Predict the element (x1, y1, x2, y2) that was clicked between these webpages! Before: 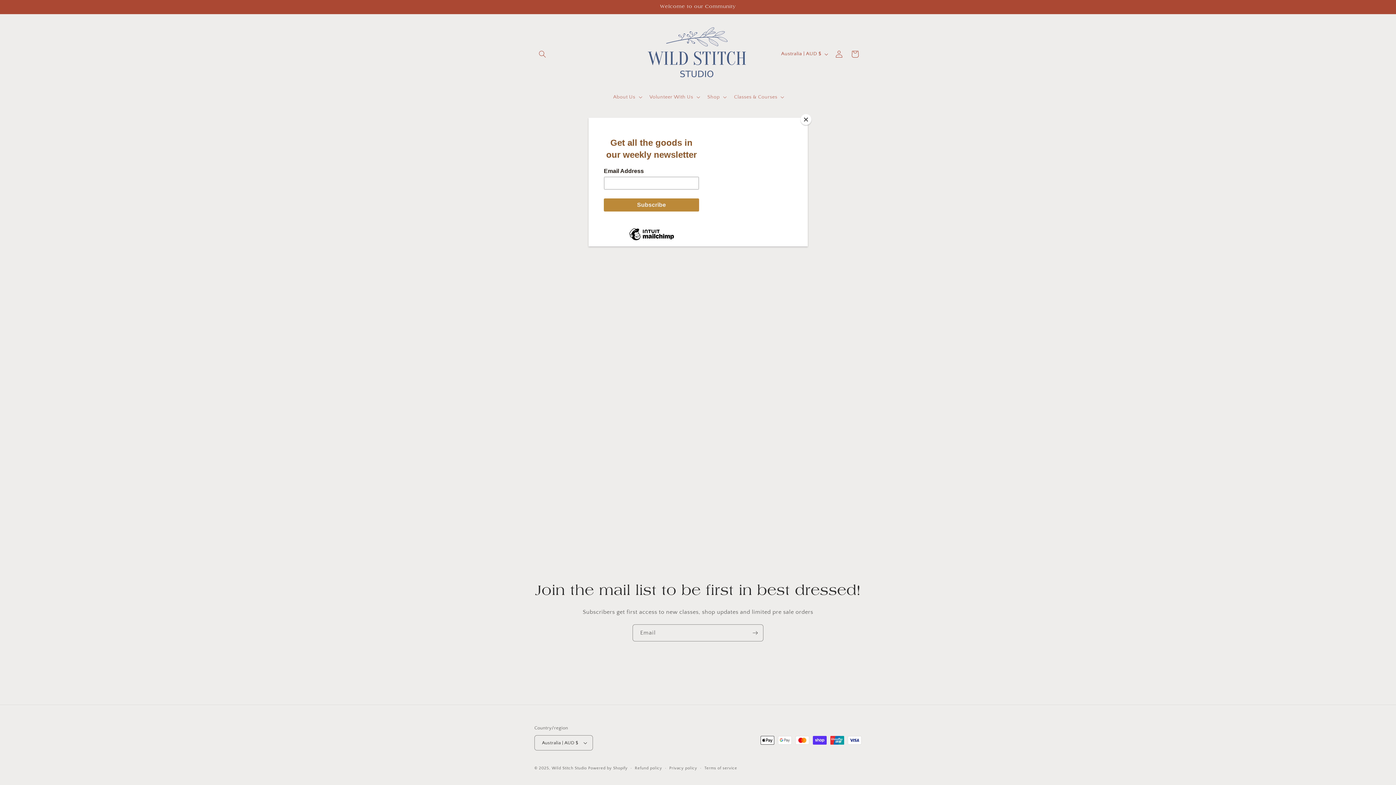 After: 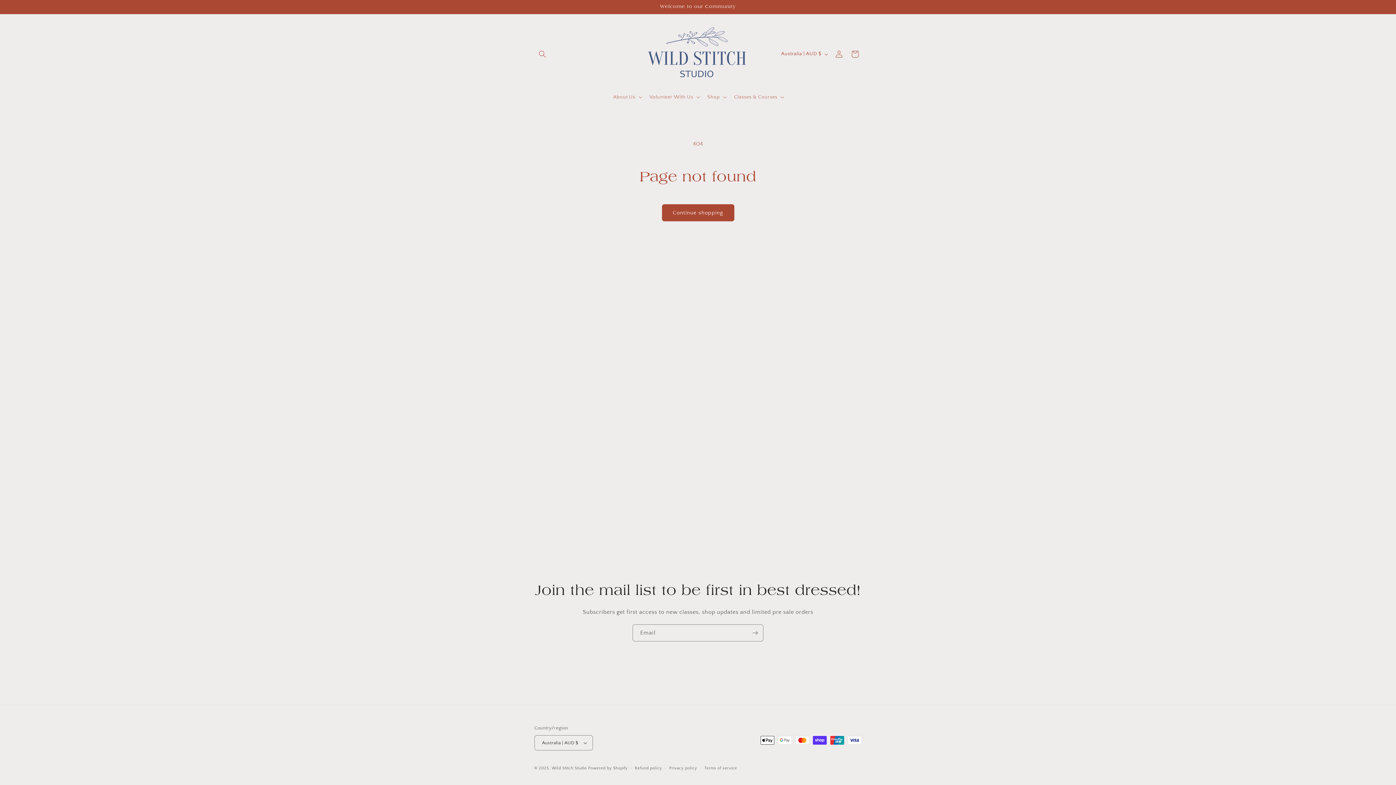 Action: label: Close bbox: (800, 114, 811, 125)